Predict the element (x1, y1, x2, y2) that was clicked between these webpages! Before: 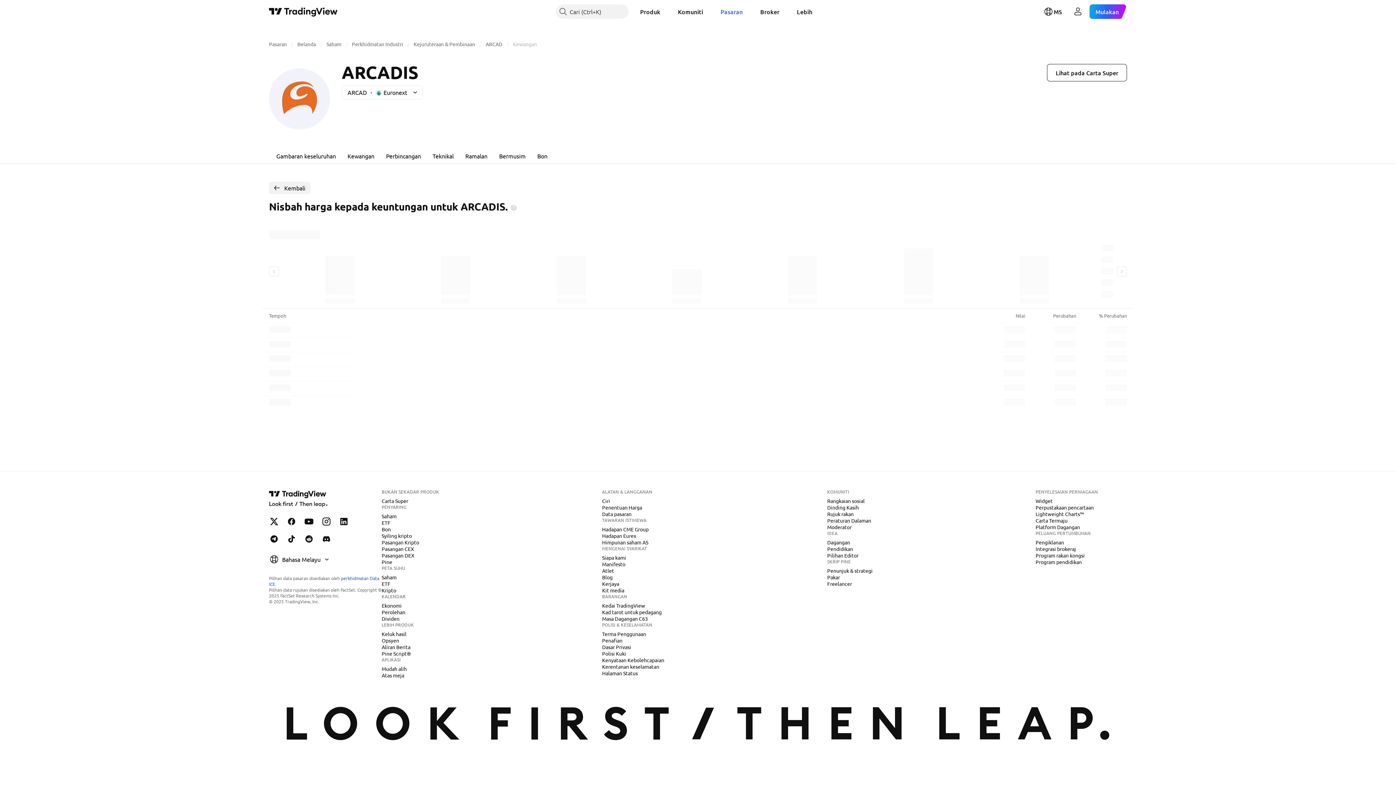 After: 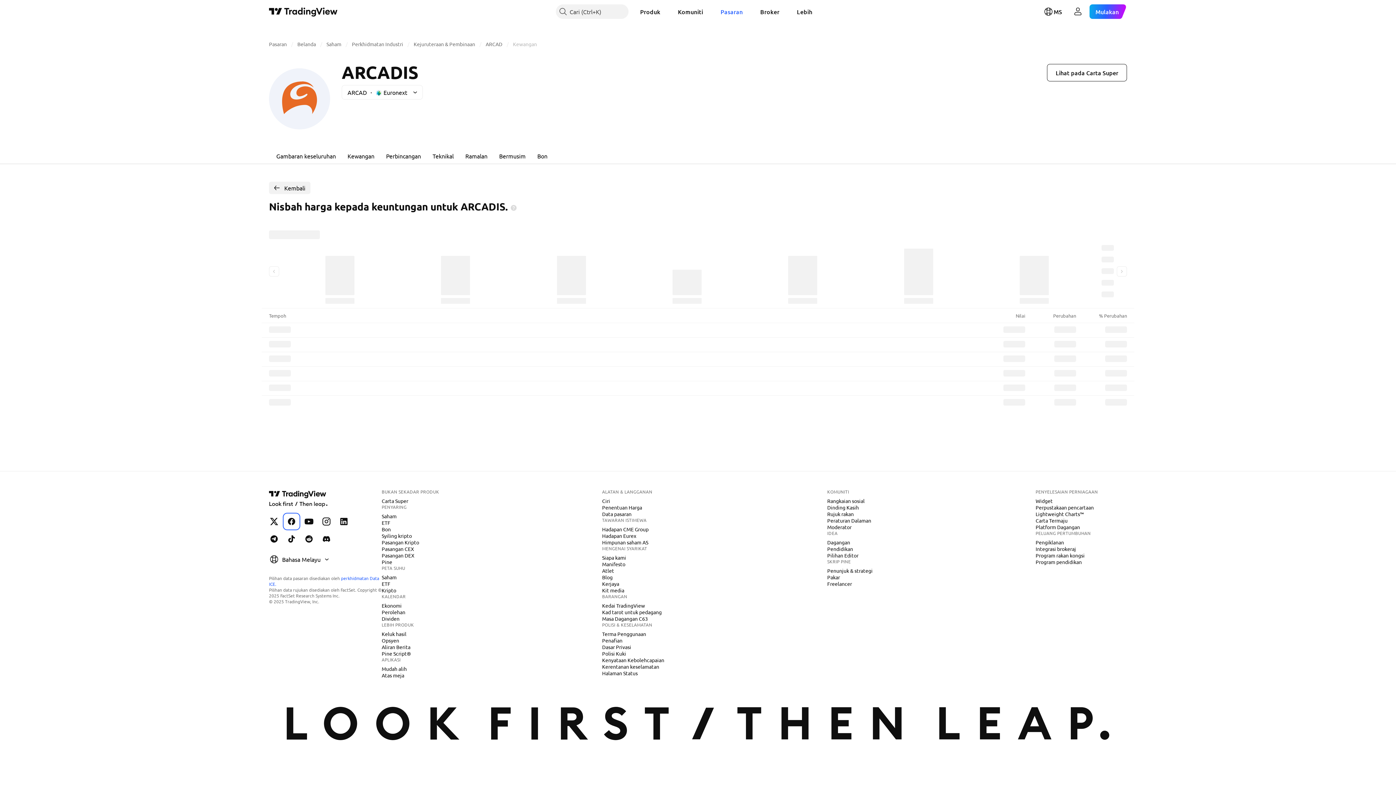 Action: bbox: (284, 514, 298, 529) label: TradingView di Facebook